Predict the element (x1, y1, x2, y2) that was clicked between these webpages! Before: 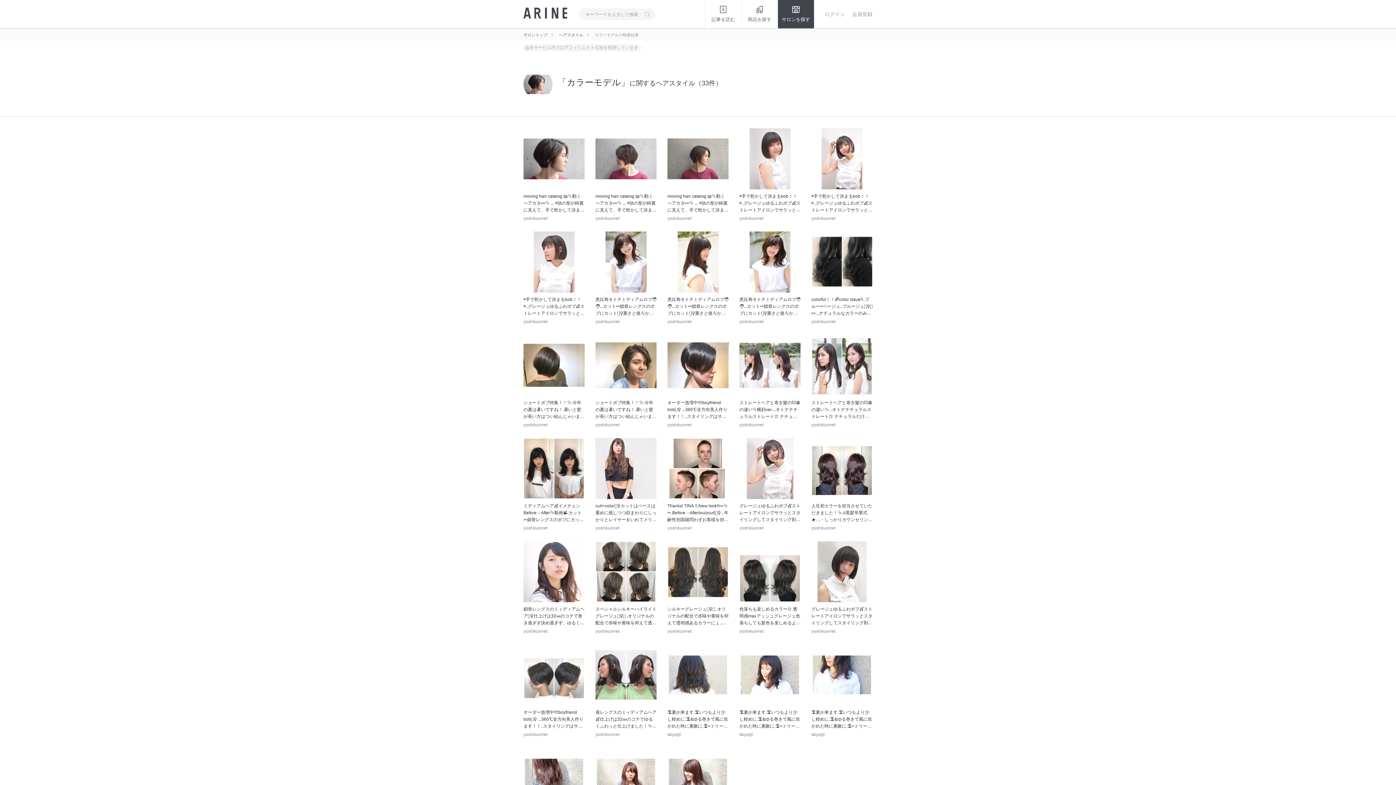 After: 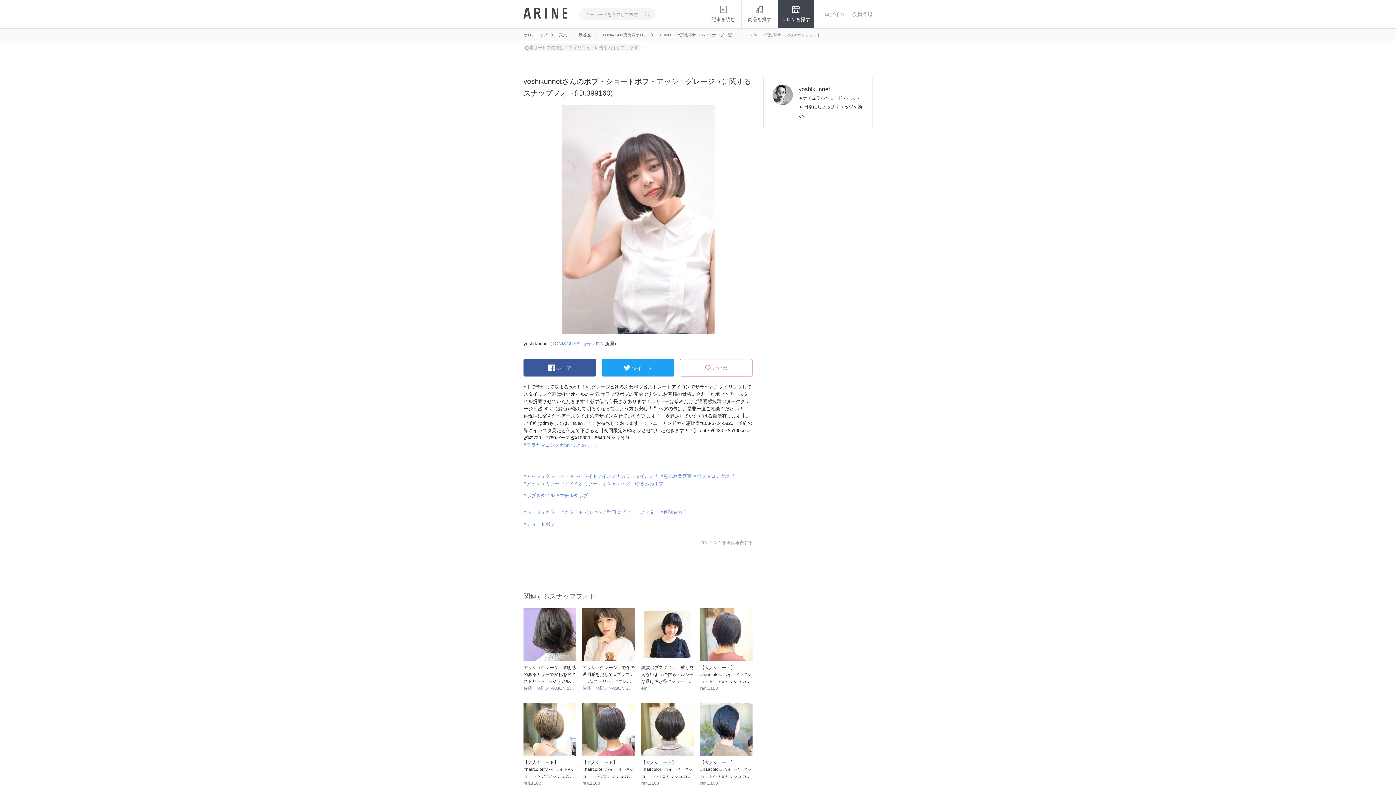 Action: bbox: (811, 128, 872, 189)